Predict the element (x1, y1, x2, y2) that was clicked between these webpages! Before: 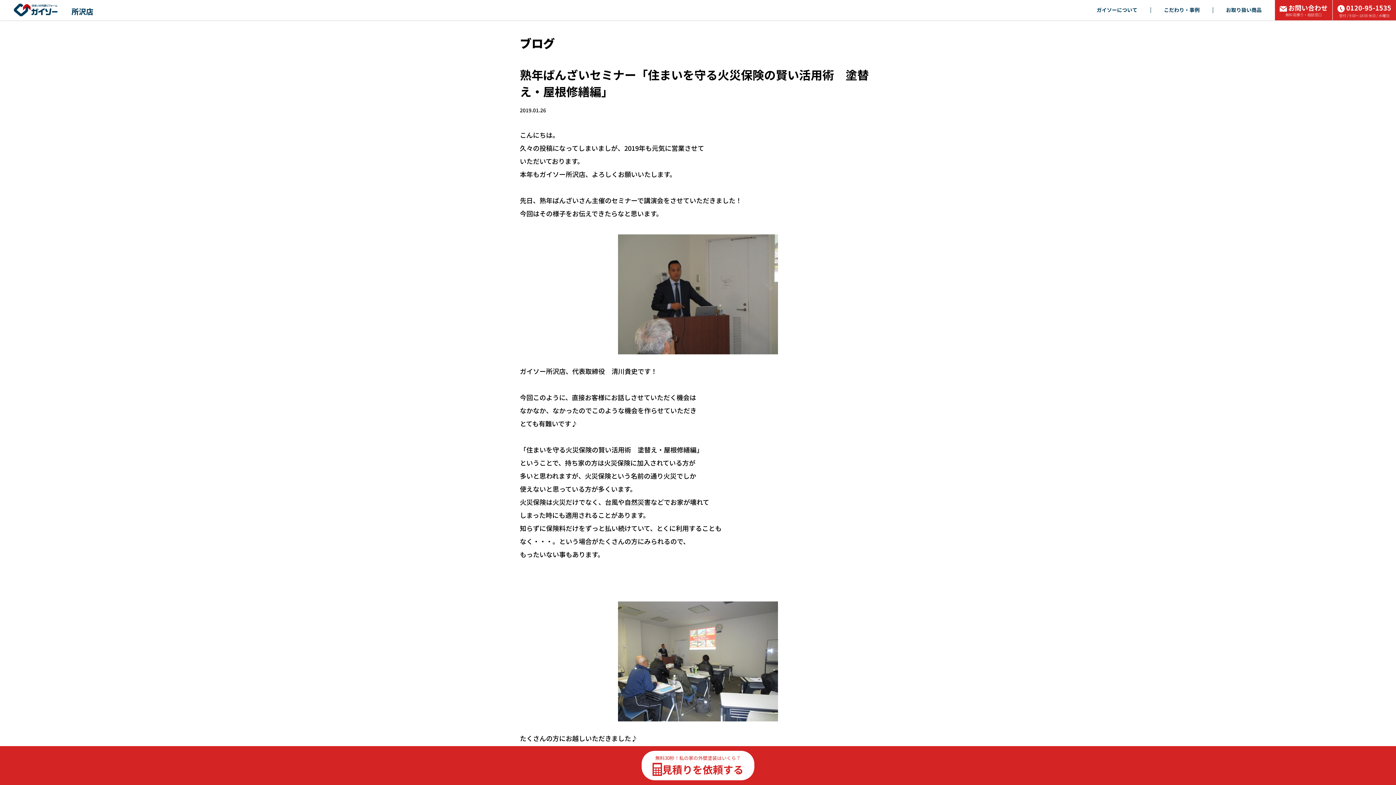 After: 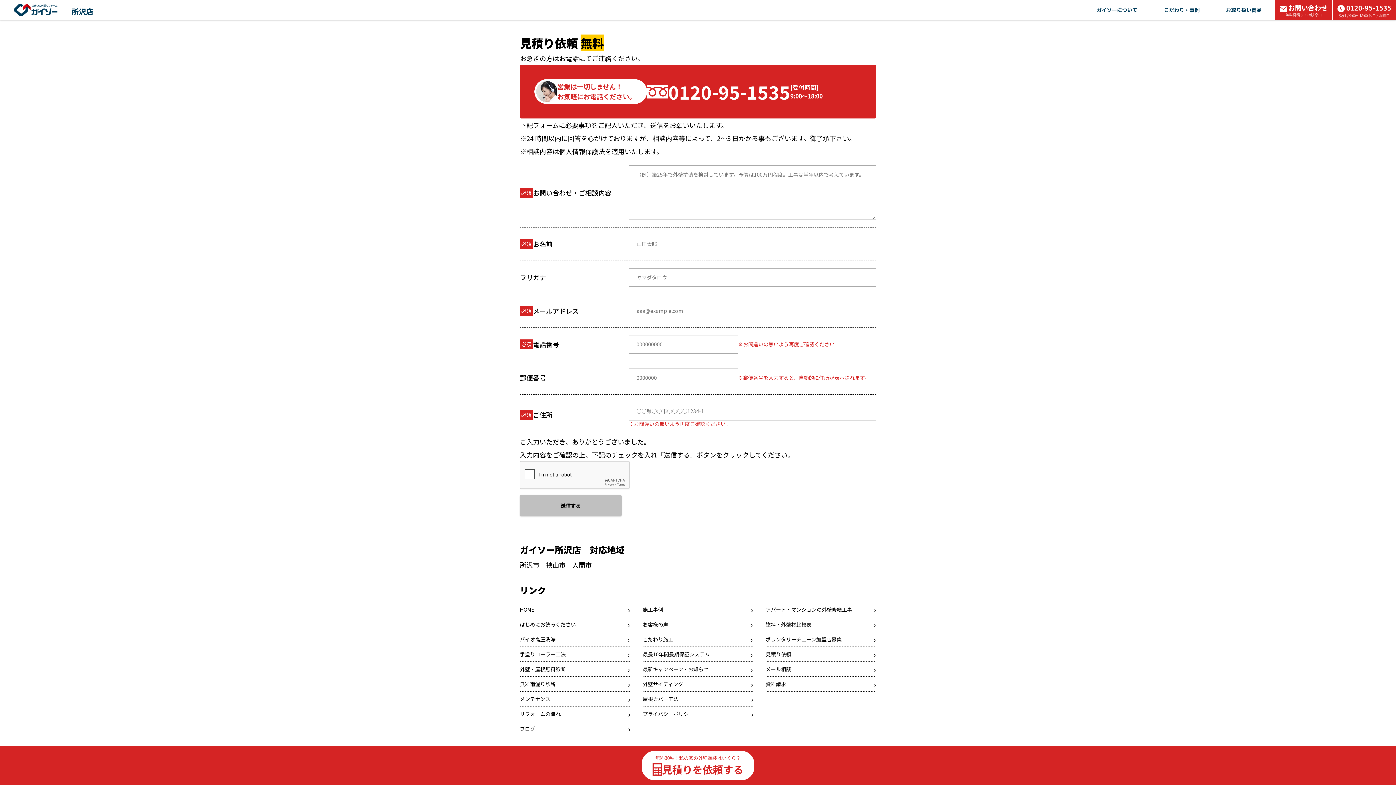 Action: bbox: (1275, 0, 1332, 20) label: お問い合わせ
無料見積り・相談窓口